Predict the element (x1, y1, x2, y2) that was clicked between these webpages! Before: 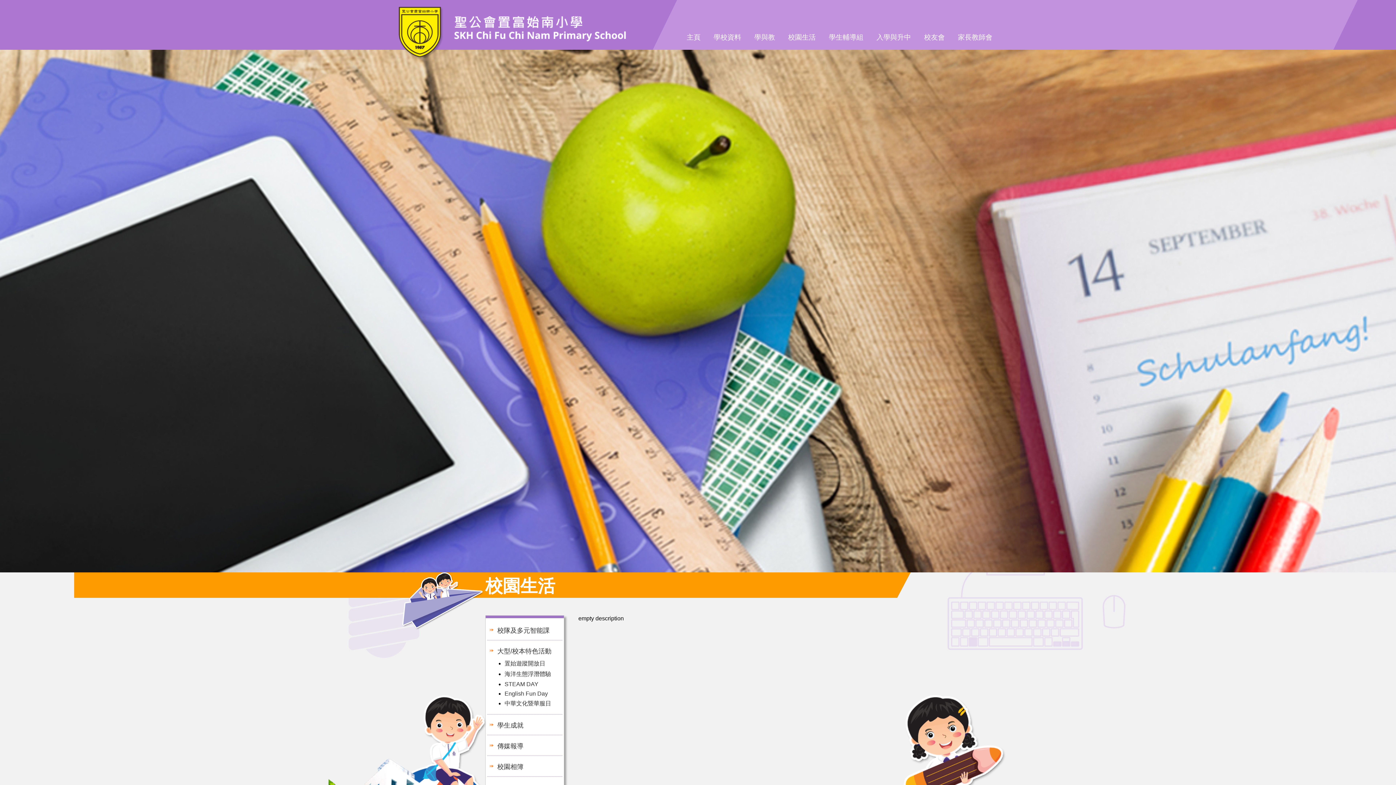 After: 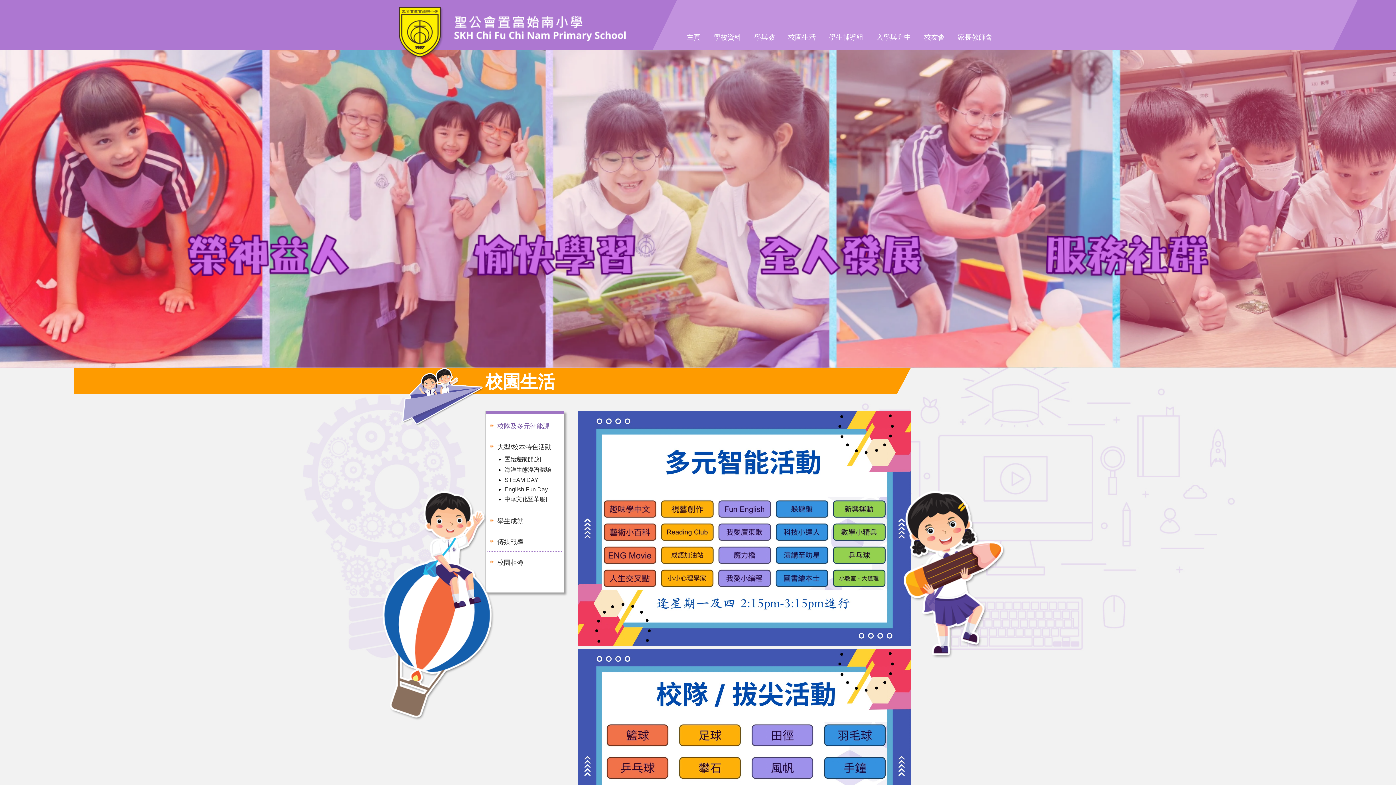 Action: label: 校園生活 bbox: (781, 30, 822, 44)